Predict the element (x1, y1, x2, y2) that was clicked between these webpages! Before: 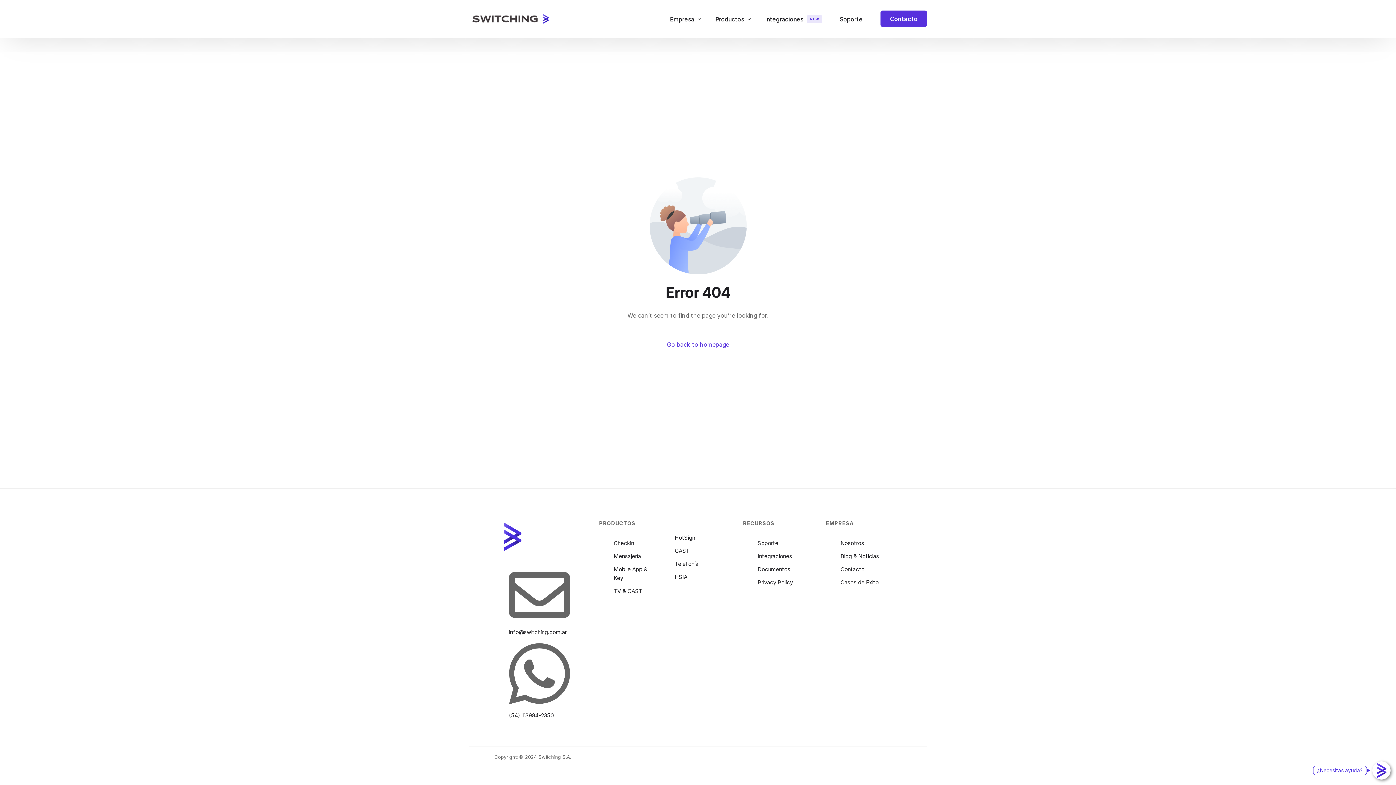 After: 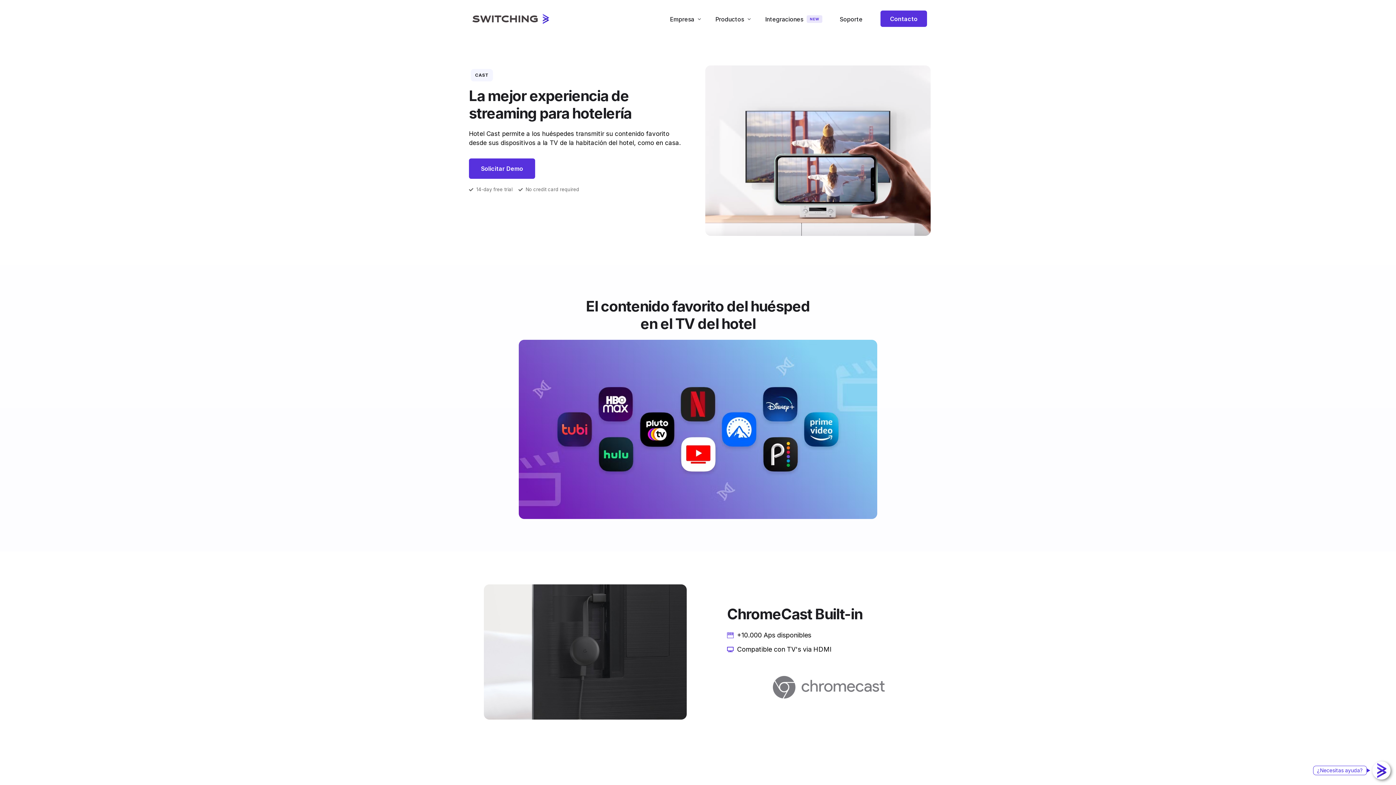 Action: label: TV & CAST bbox: (613, 588, 642, 594)